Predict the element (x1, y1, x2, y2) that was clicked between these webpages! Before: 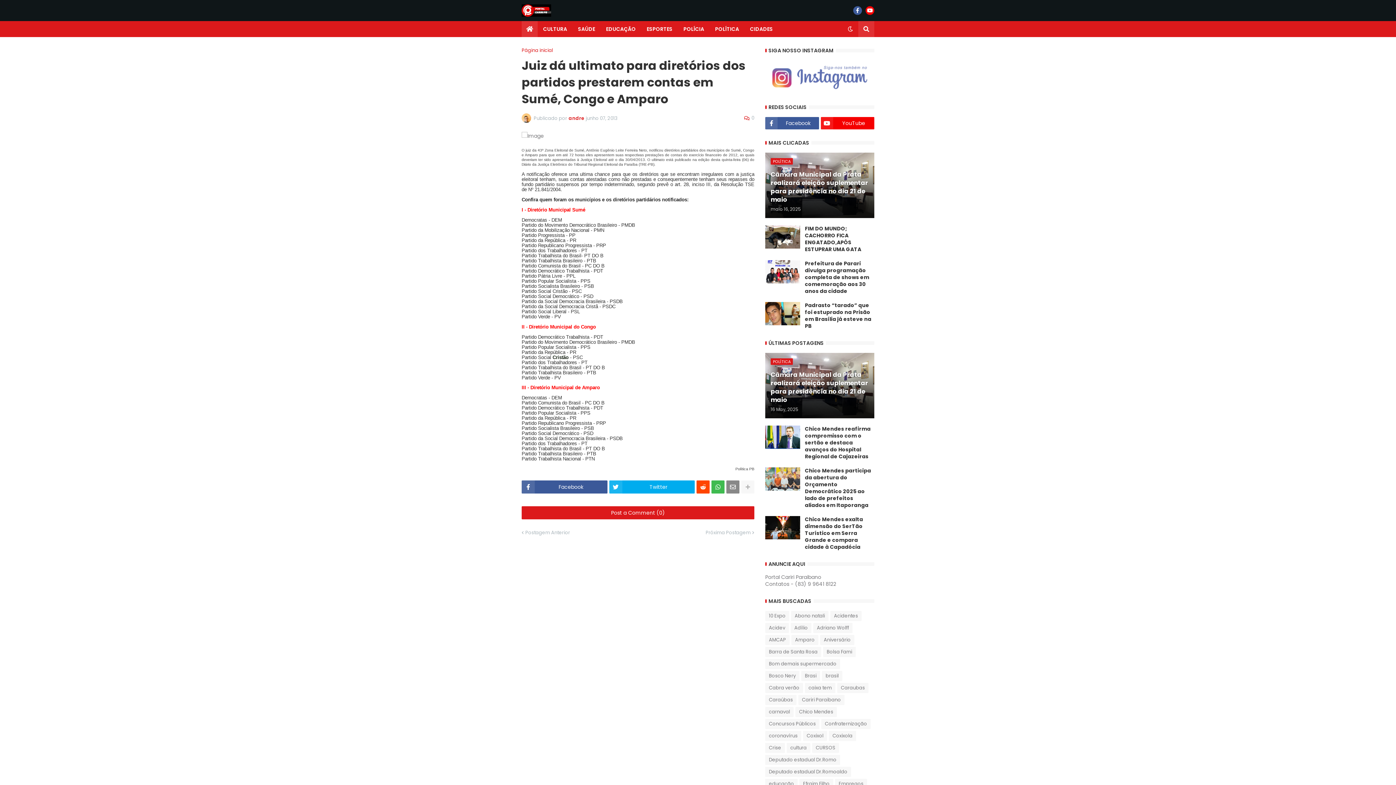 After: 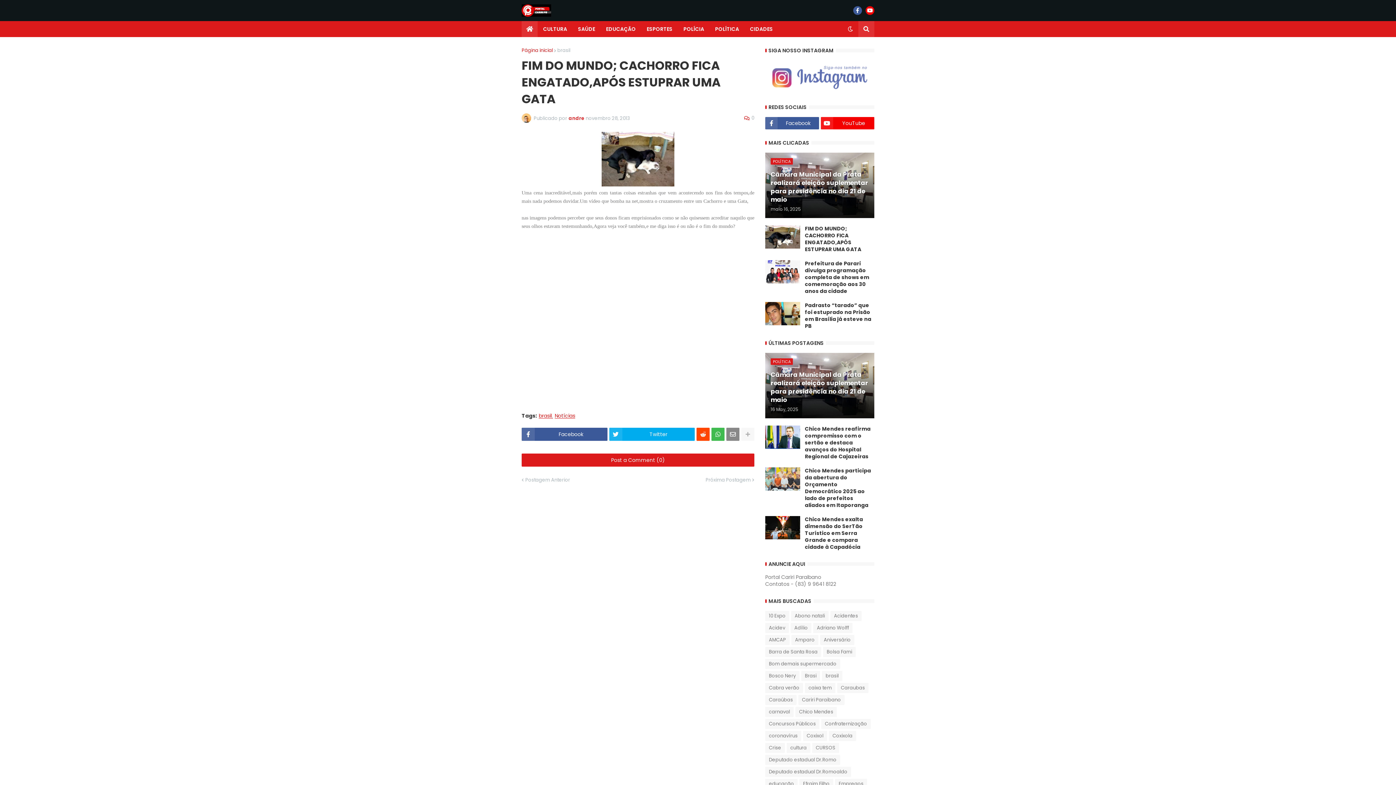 Action: label: FIM DO MUNDO; CACHORRO FICA ENGATADO,APÓS ESTUPRAR UMA GATA bbox: (805, 225, 874, 253)